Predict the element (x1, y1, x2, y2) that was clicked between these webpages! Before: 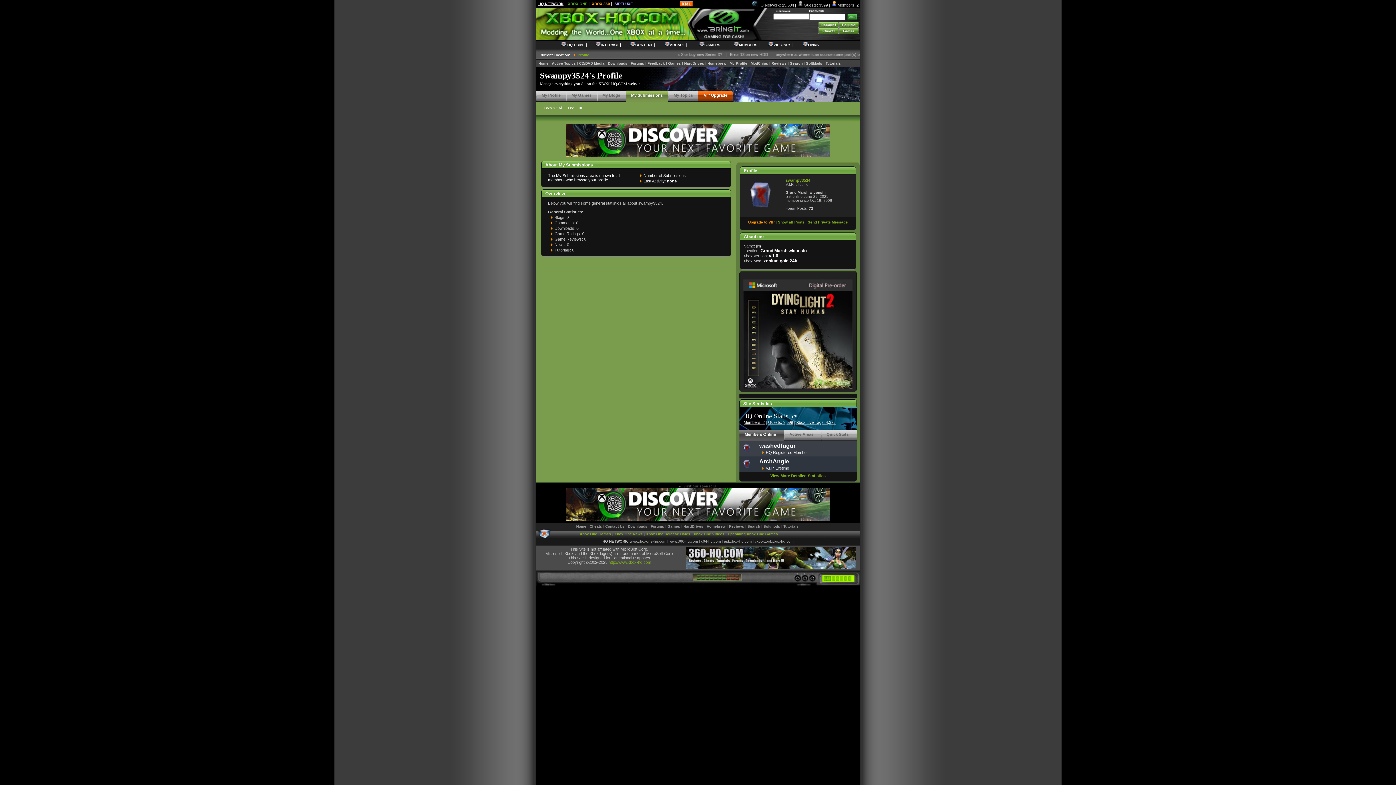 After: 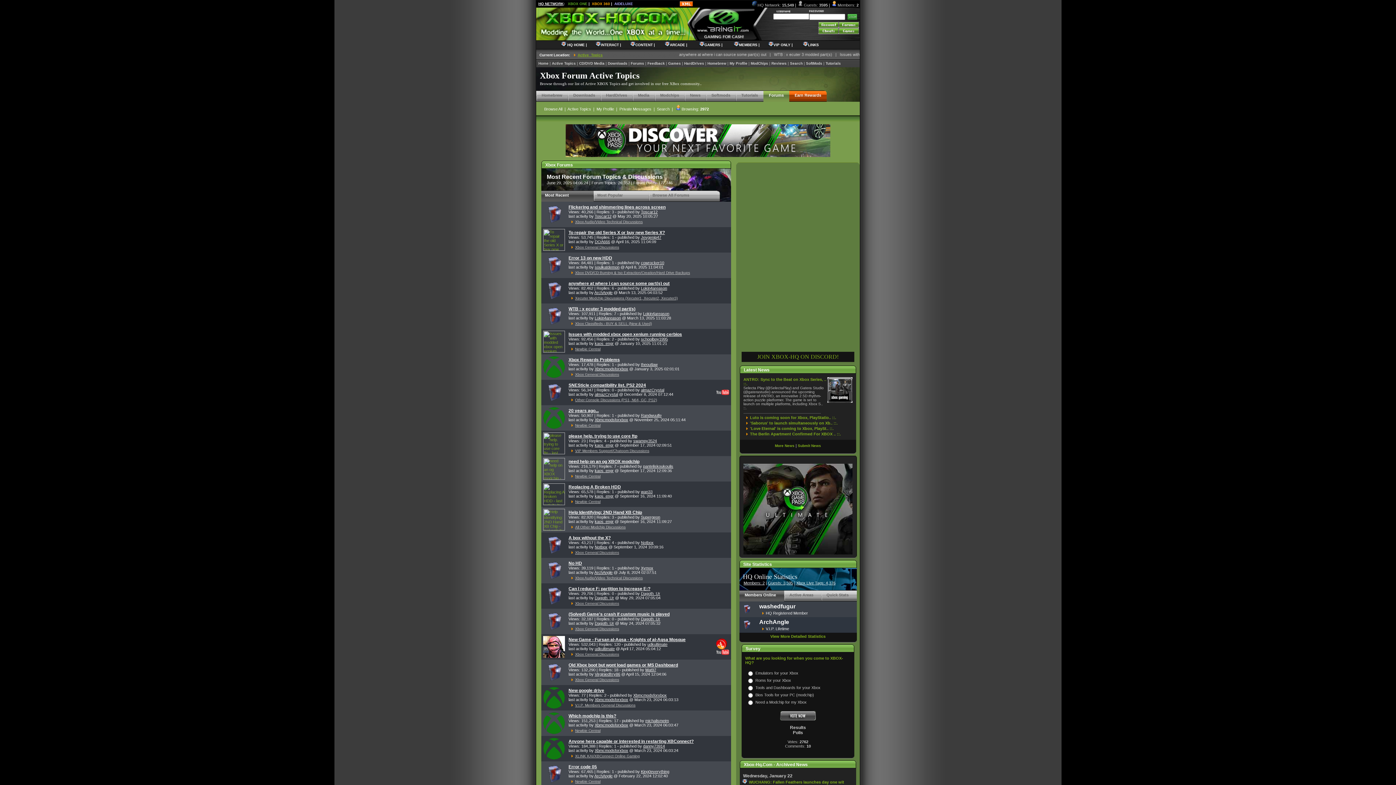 Action: bbox: (552, 61, 576, 65) label: Active Topics